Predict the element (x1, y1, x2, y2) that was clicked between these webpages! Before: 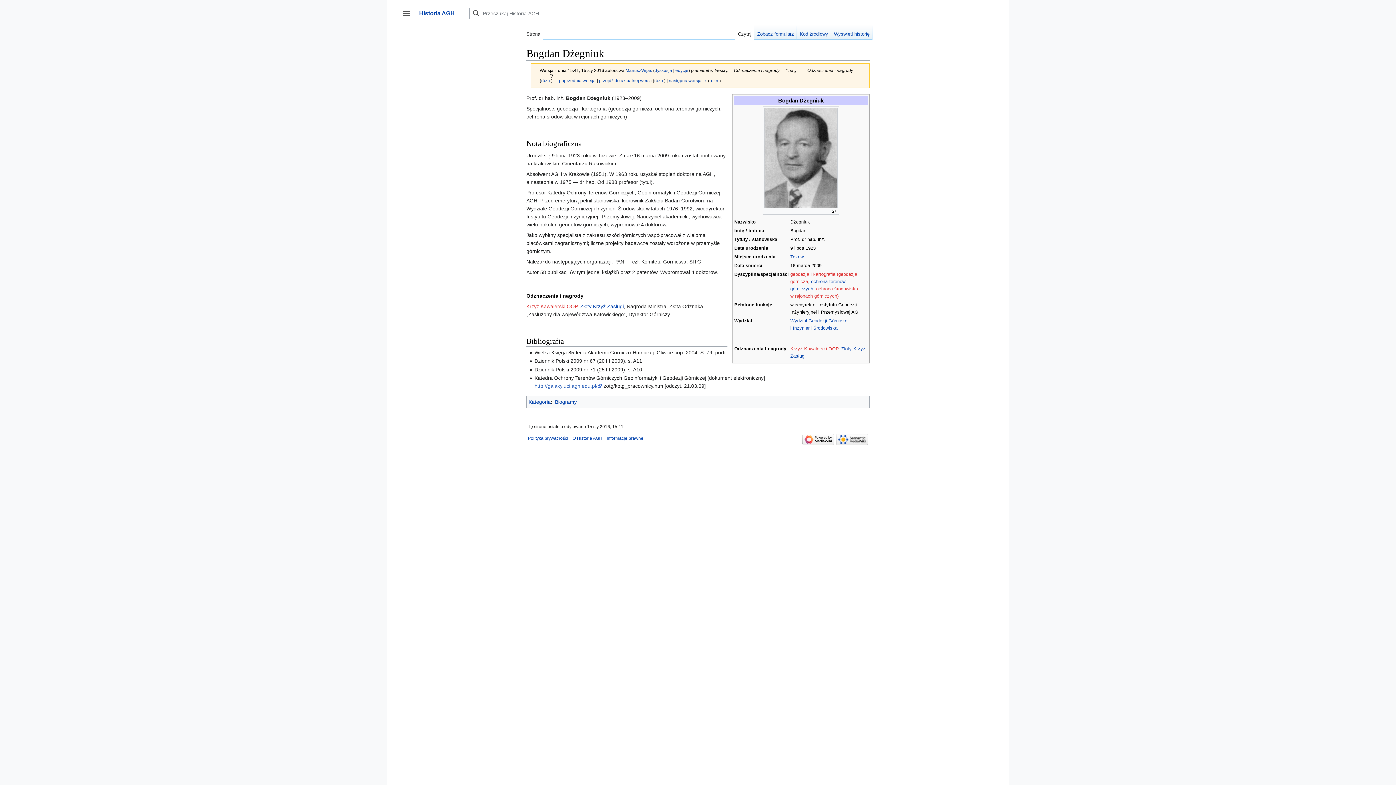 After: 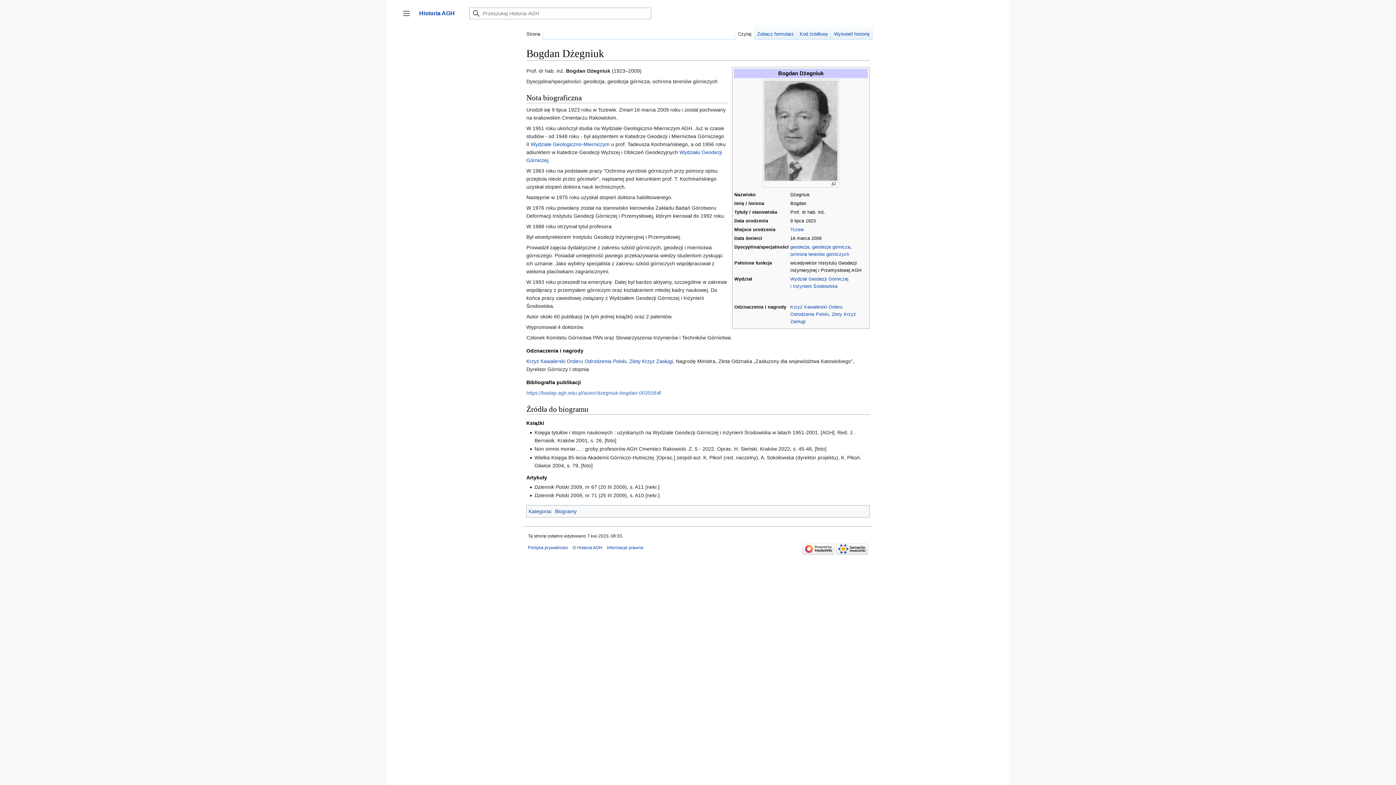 Action: label: przejdź do aktualnej wersji bbox: (599, 78, 651, 82)